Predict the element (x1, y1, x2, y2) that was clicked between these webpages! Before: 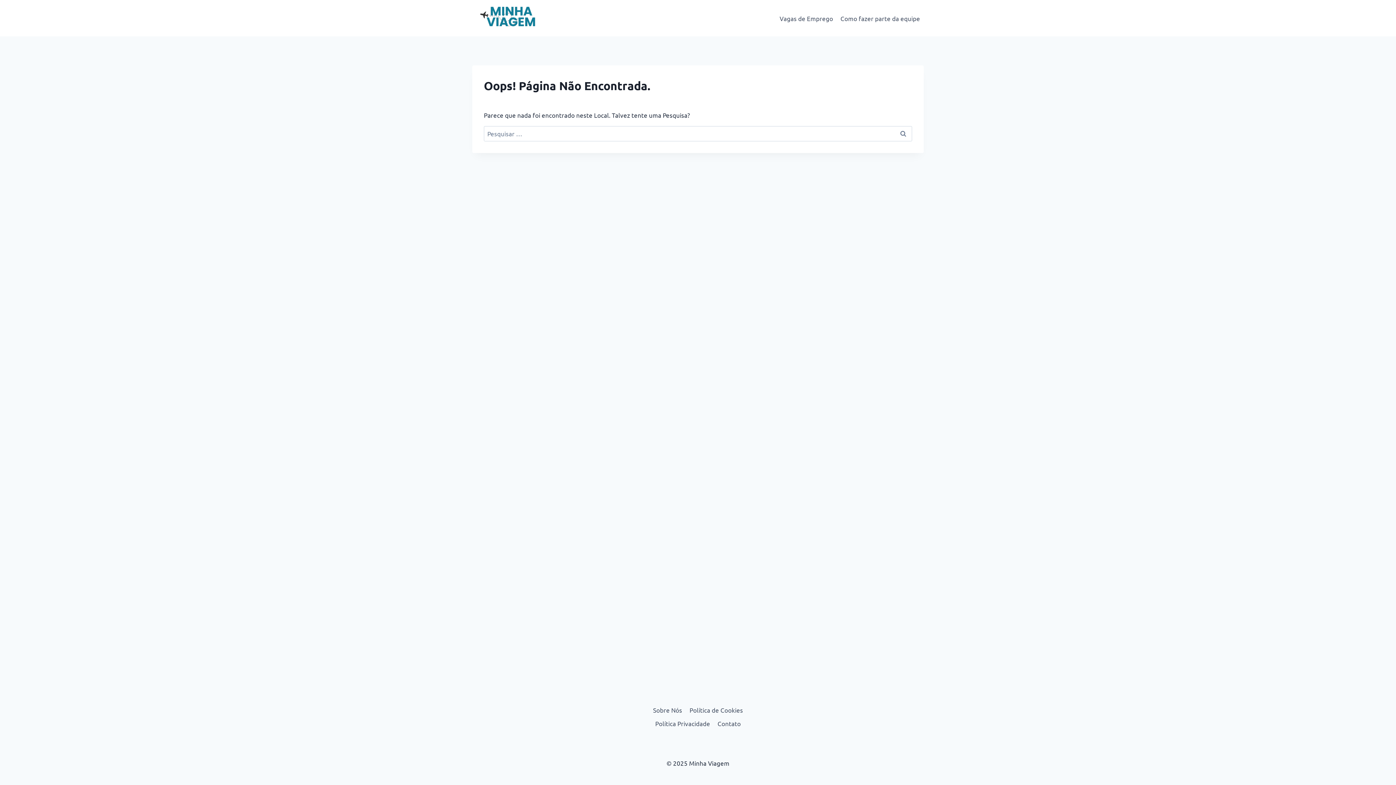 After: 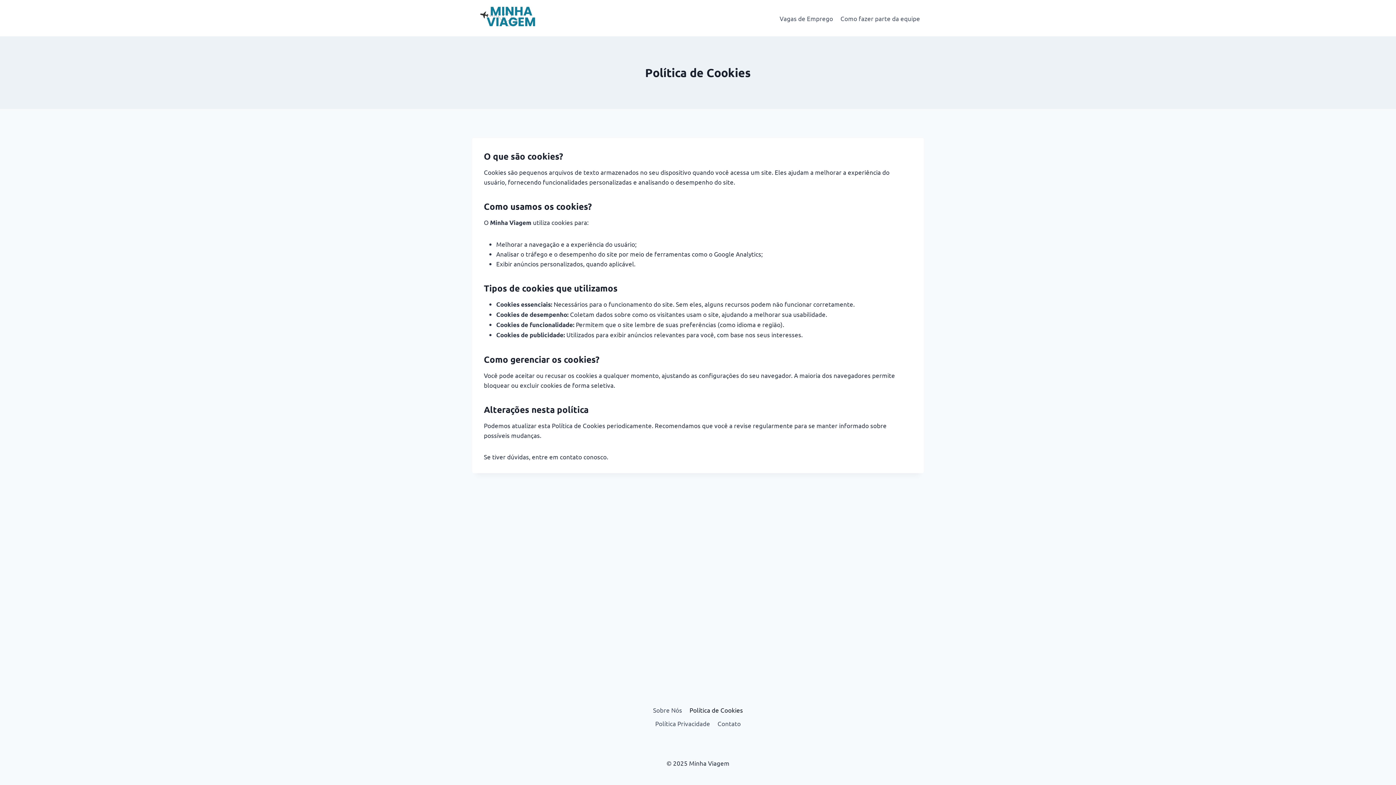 Action: bbox: (686, 703, 746, 717) label: Política de Cookies